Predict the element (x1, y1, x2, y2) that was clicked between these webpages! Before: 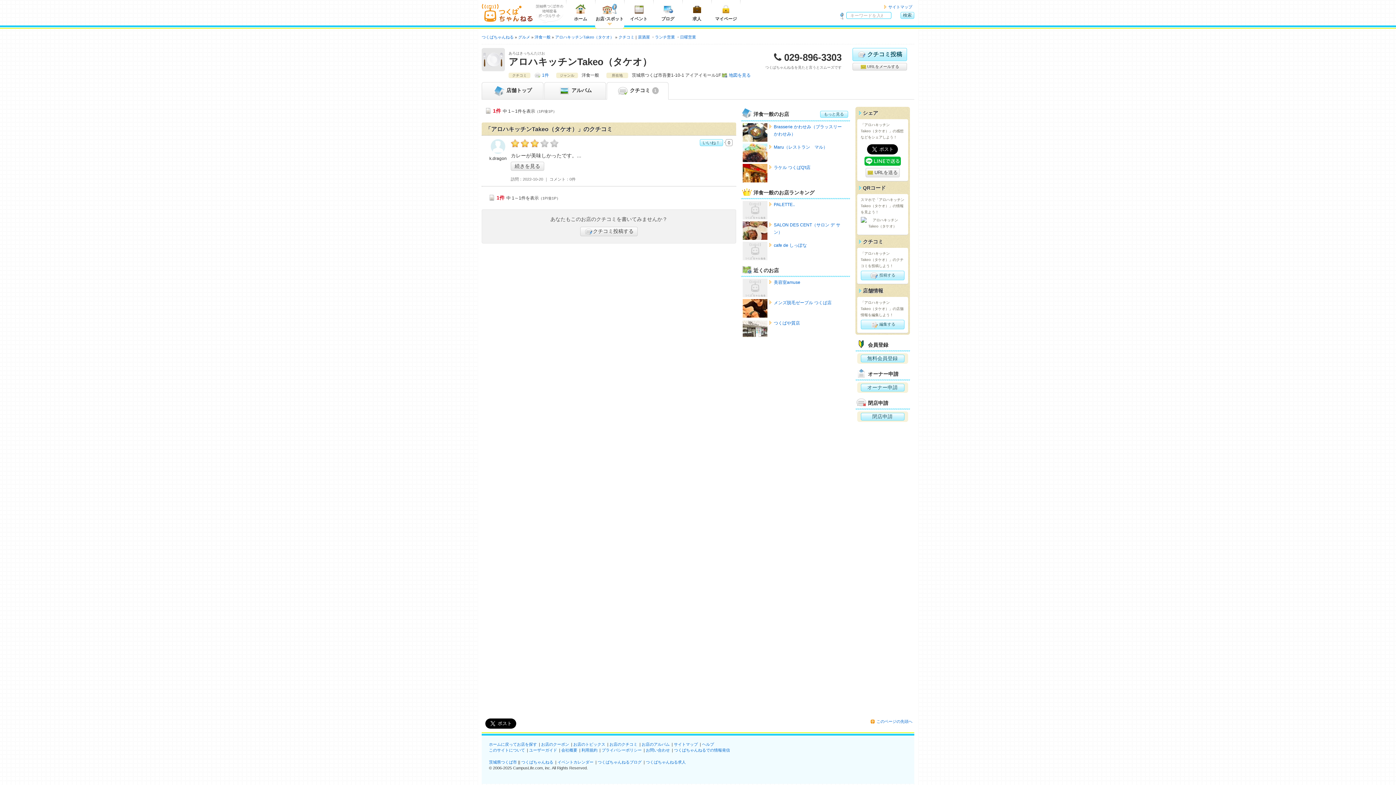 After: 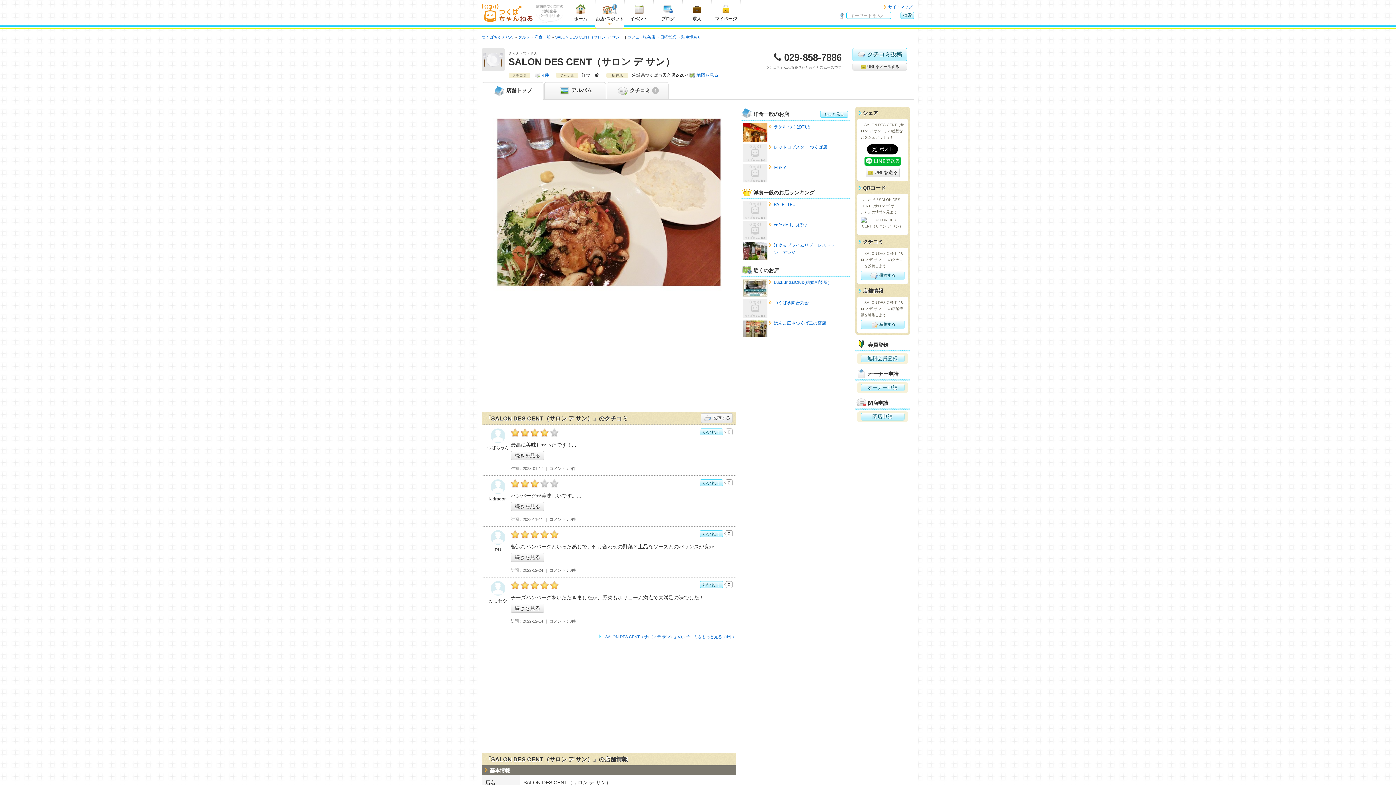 Action: label: SALON DES CENT（サロン デ サン） bbox: (742, 221, 848, 239)